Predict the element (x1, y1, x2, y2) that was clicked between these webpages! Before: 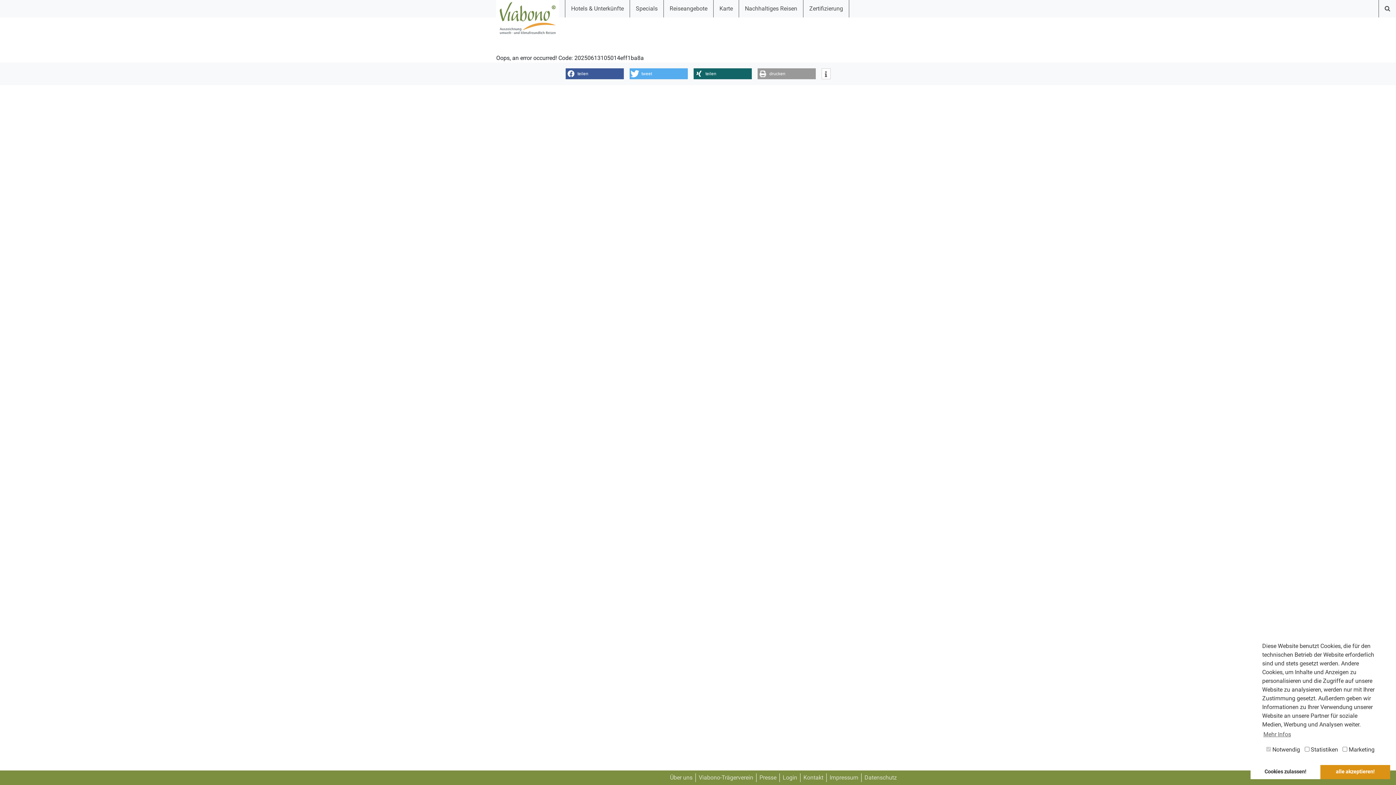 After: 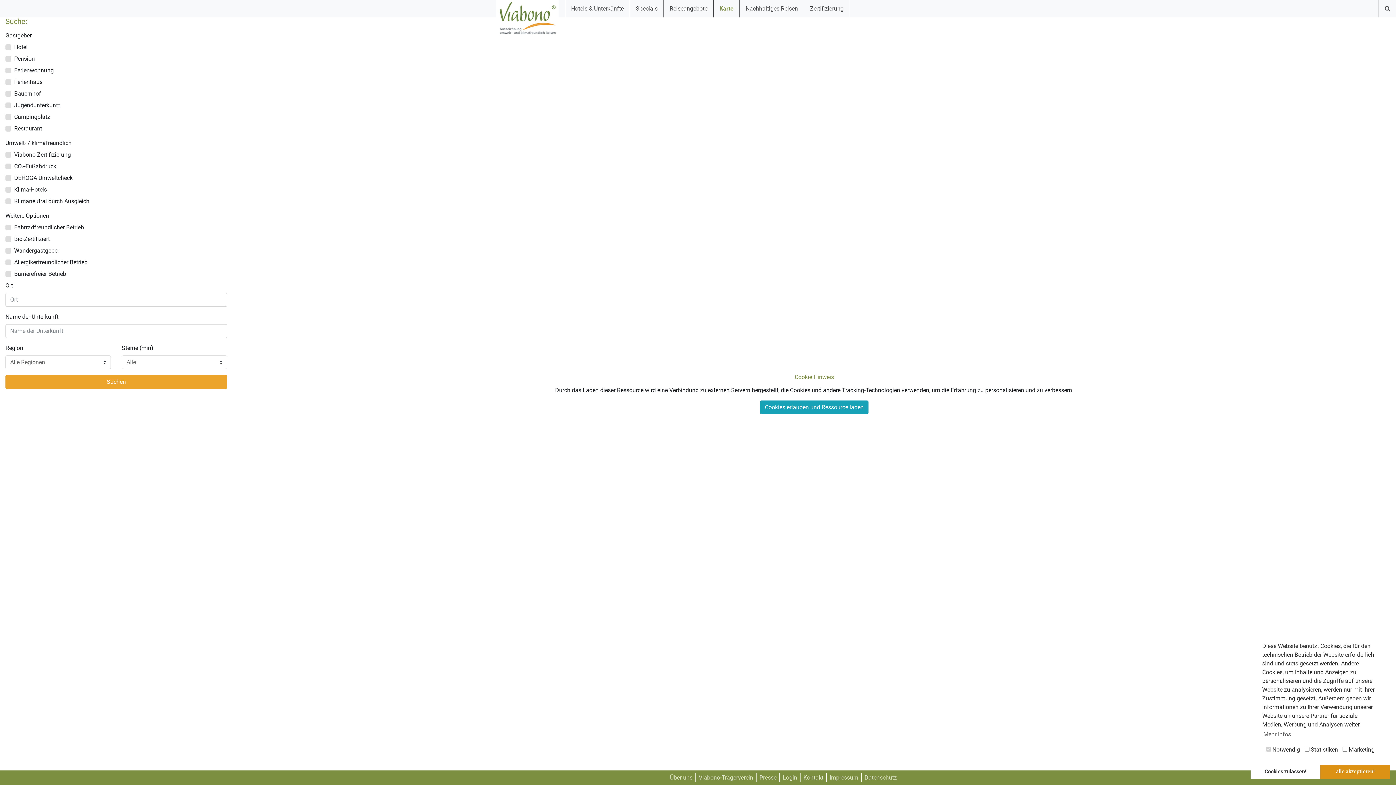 Action: bbox: (713, 0, 738, 17) label: Karte